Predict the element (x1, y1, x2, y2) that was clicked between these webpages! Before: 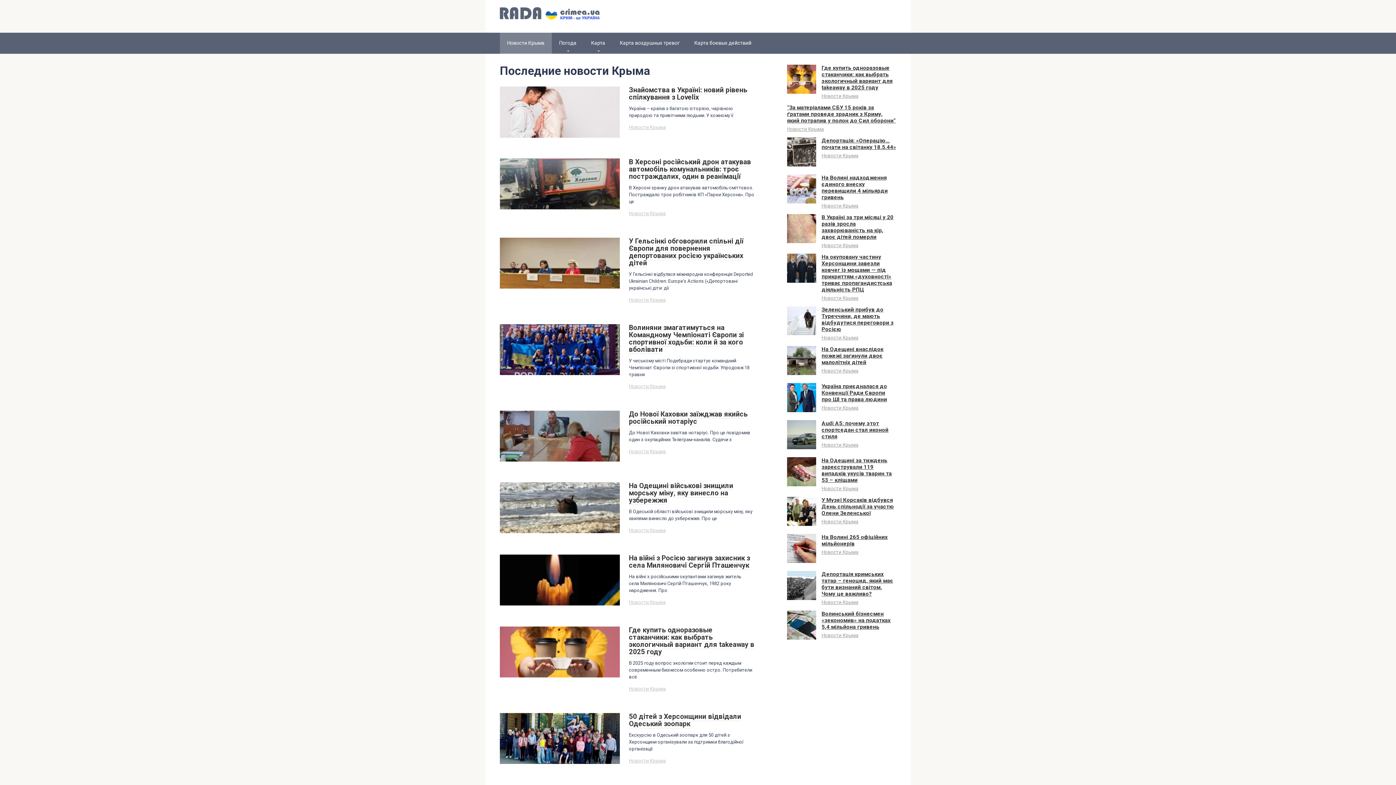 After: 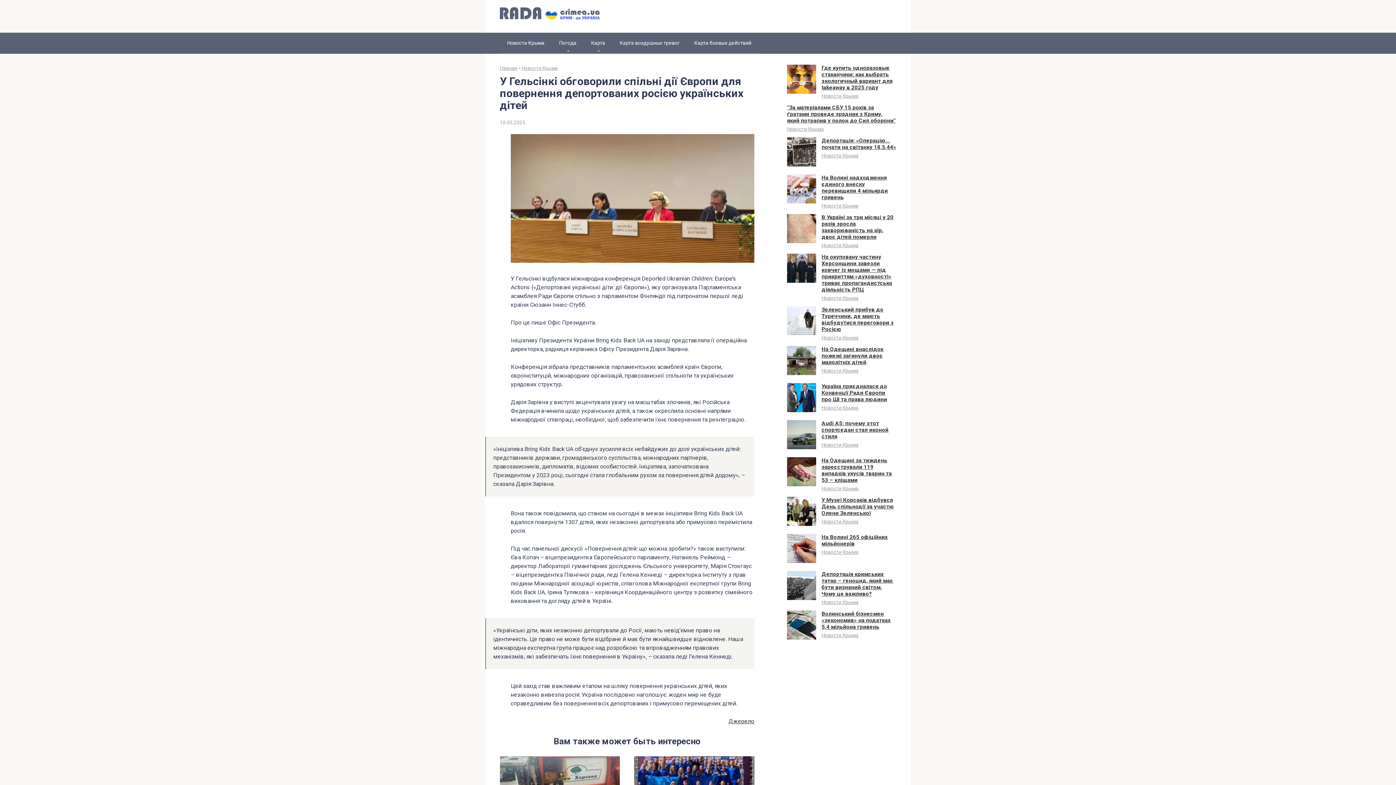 Action: bbox: (500, 283, 620, 290)